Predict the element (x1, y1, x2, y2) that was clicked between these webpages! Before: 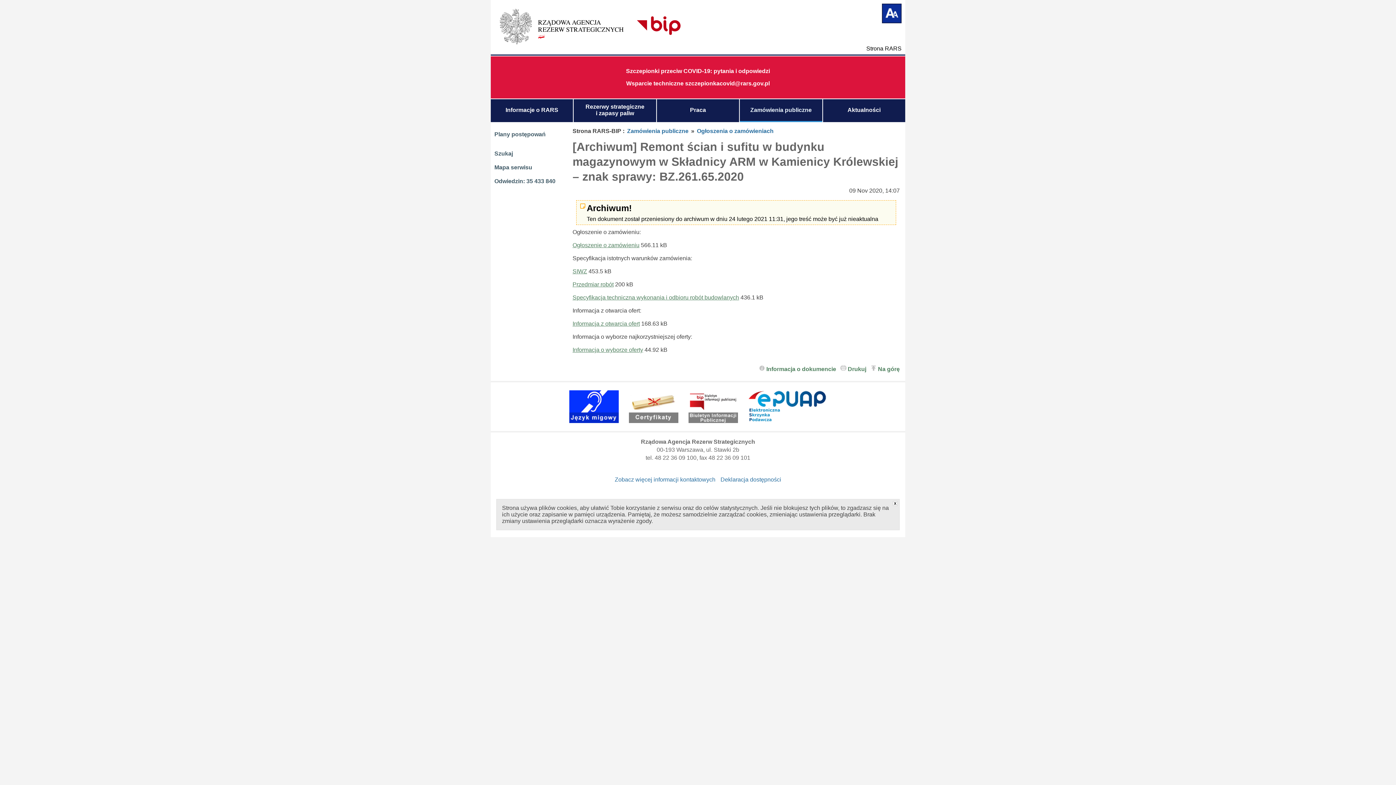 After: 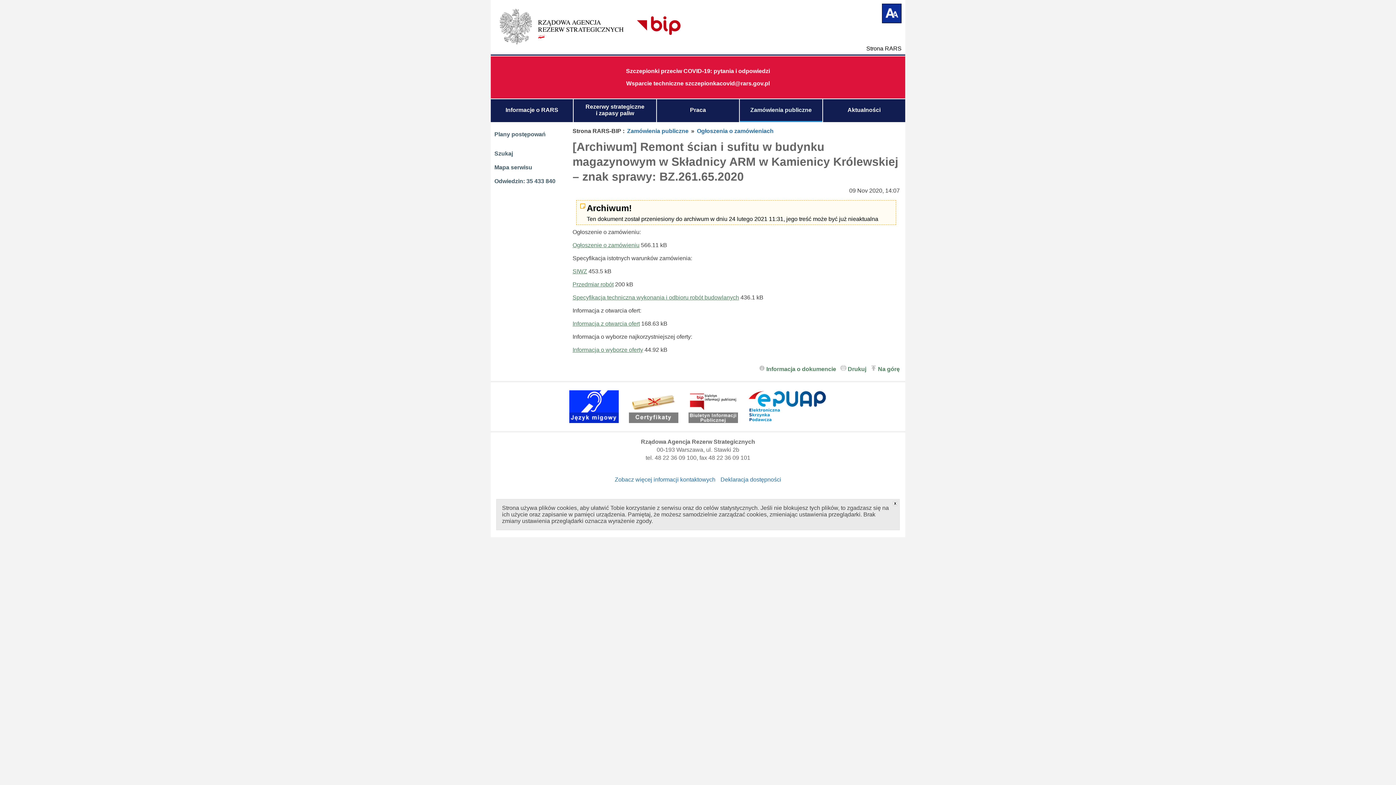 Action: bbox: (572, 320, 640, 326) label: Informacja z otwarcia ofert